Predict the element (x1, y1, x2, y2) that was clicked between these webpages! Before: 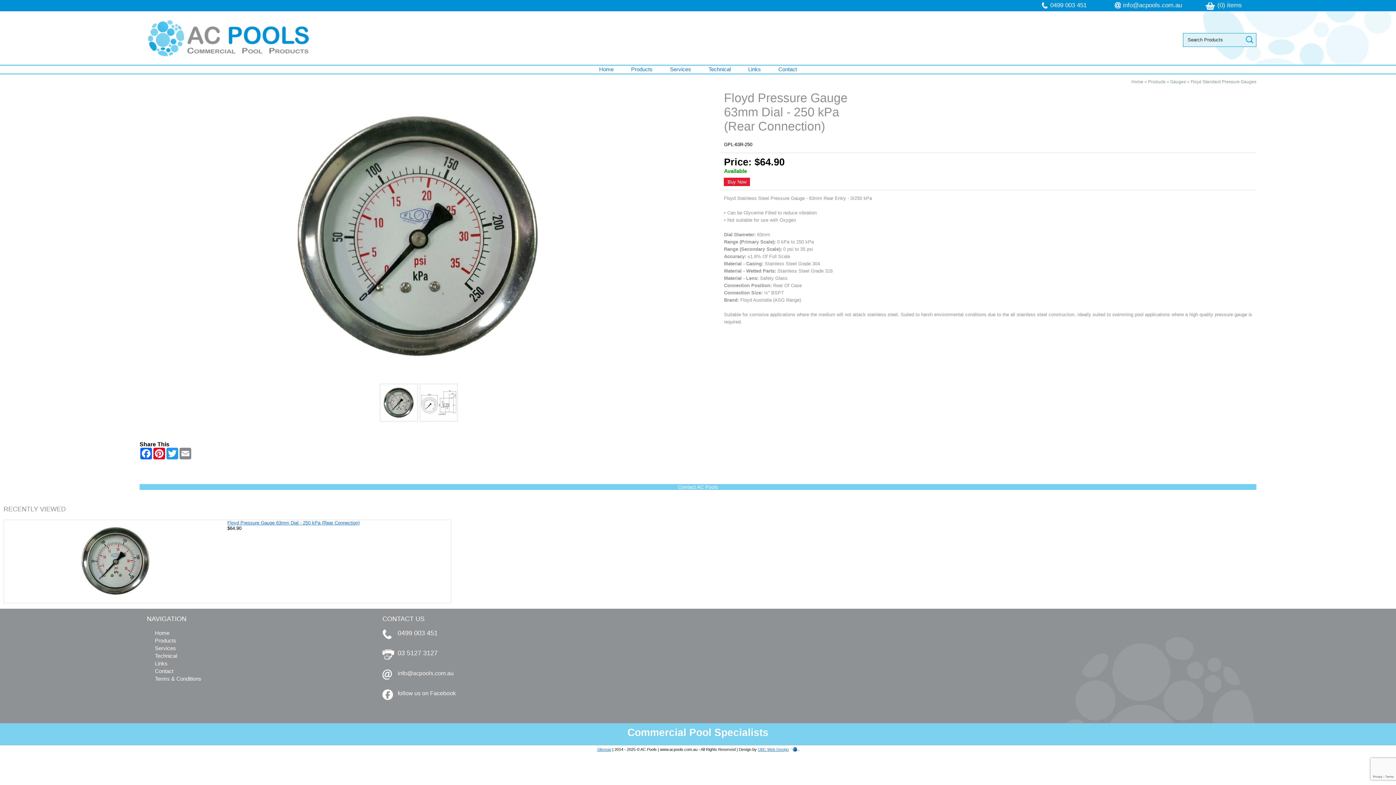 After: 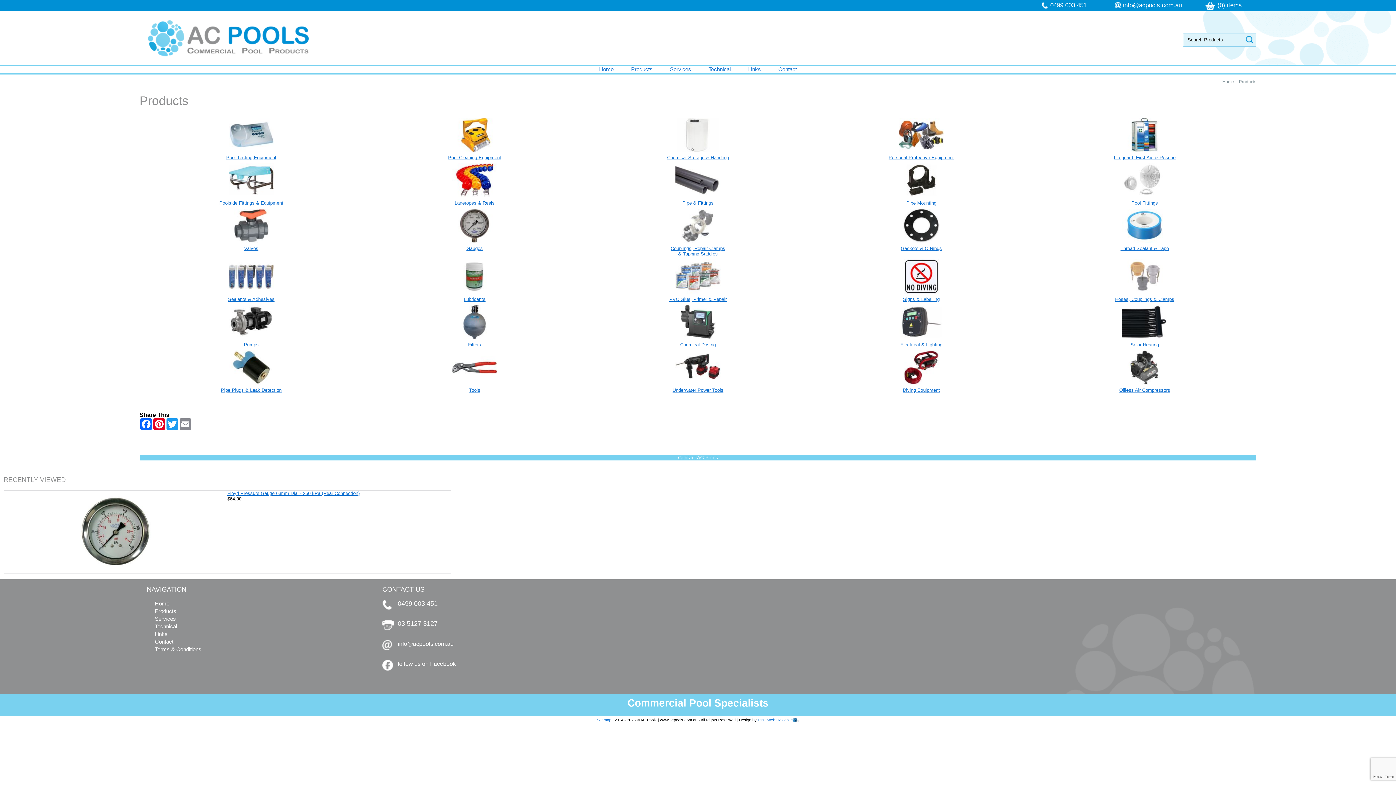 Action: bbox: (147, 637, 176, 644) label: Products